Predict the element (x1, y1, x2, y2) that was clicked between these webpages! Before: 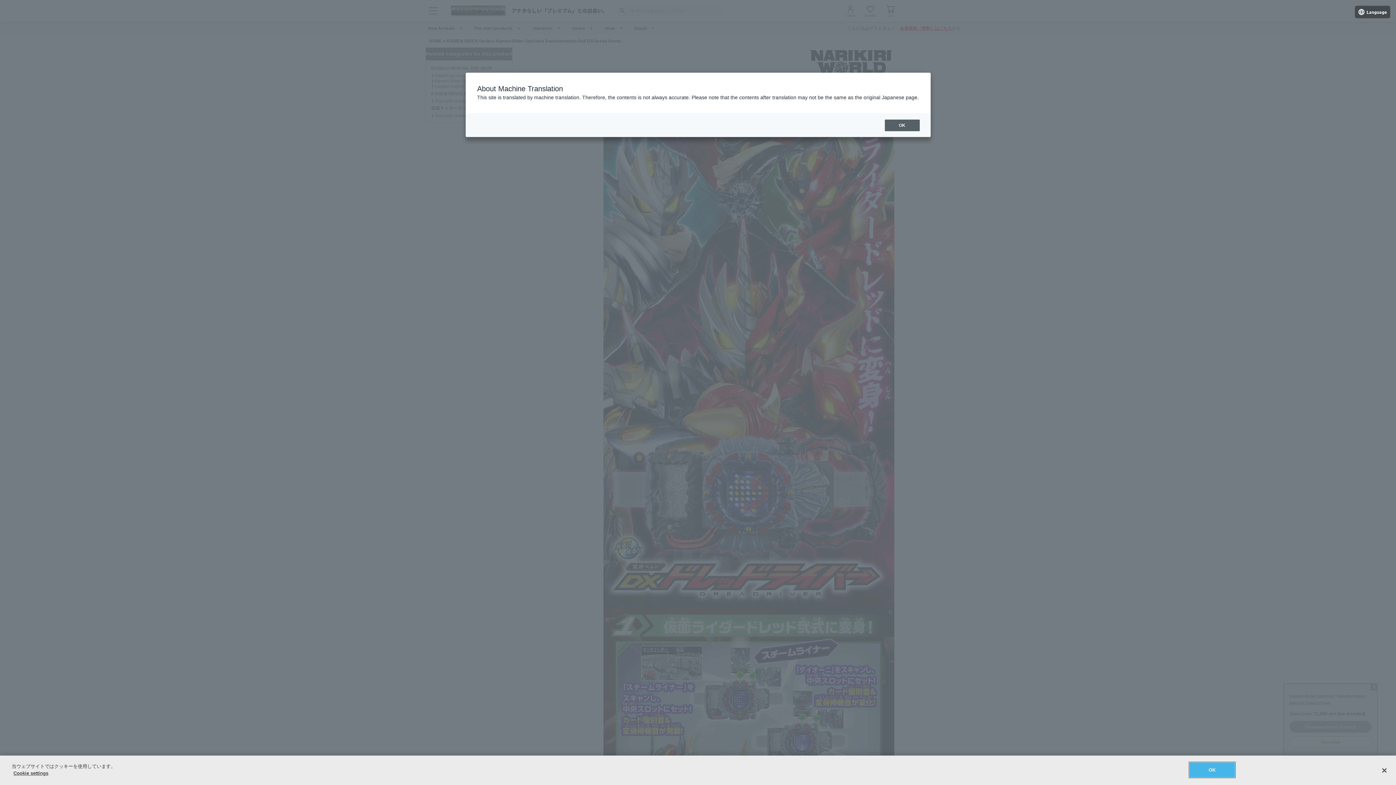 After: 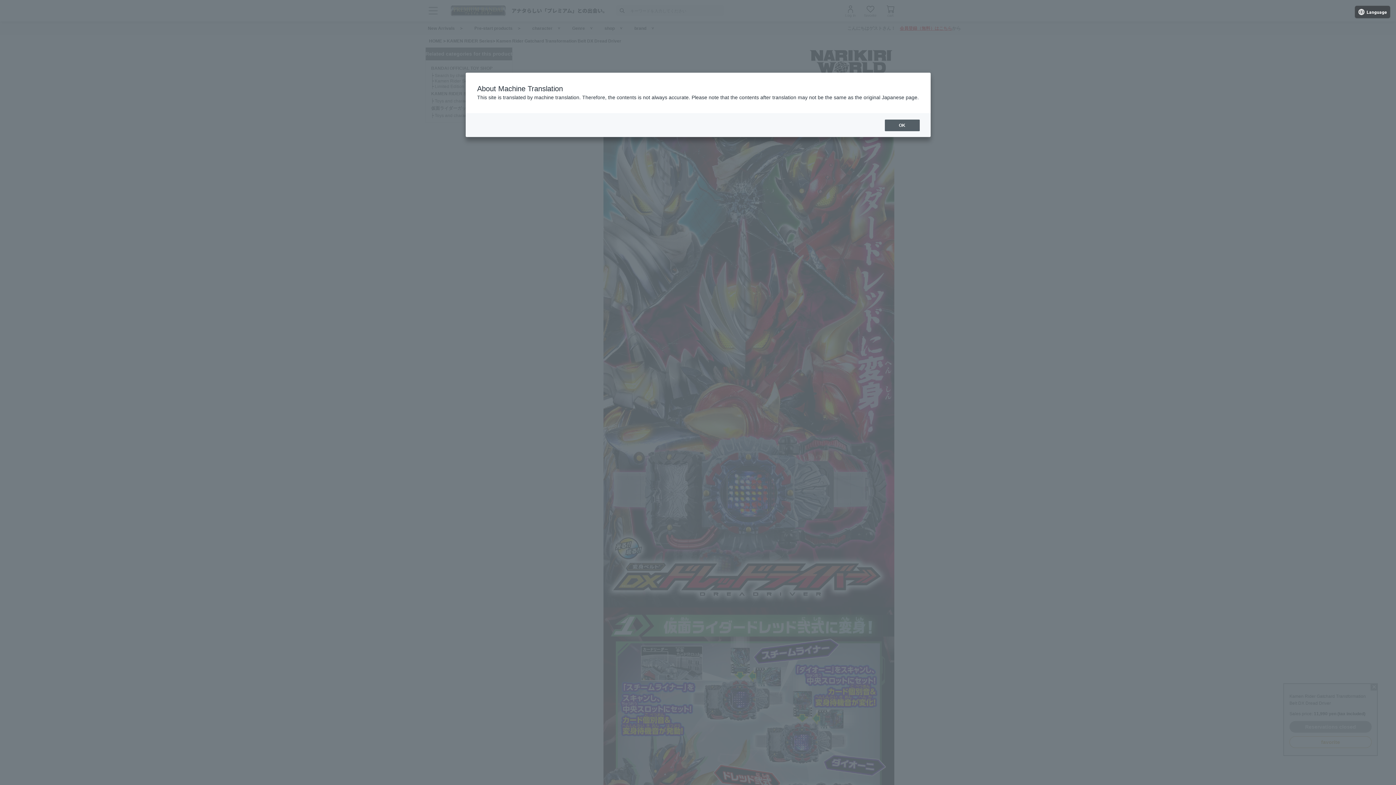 Action: bbox: (1376, 762, 1392, 778) label: 閉じる